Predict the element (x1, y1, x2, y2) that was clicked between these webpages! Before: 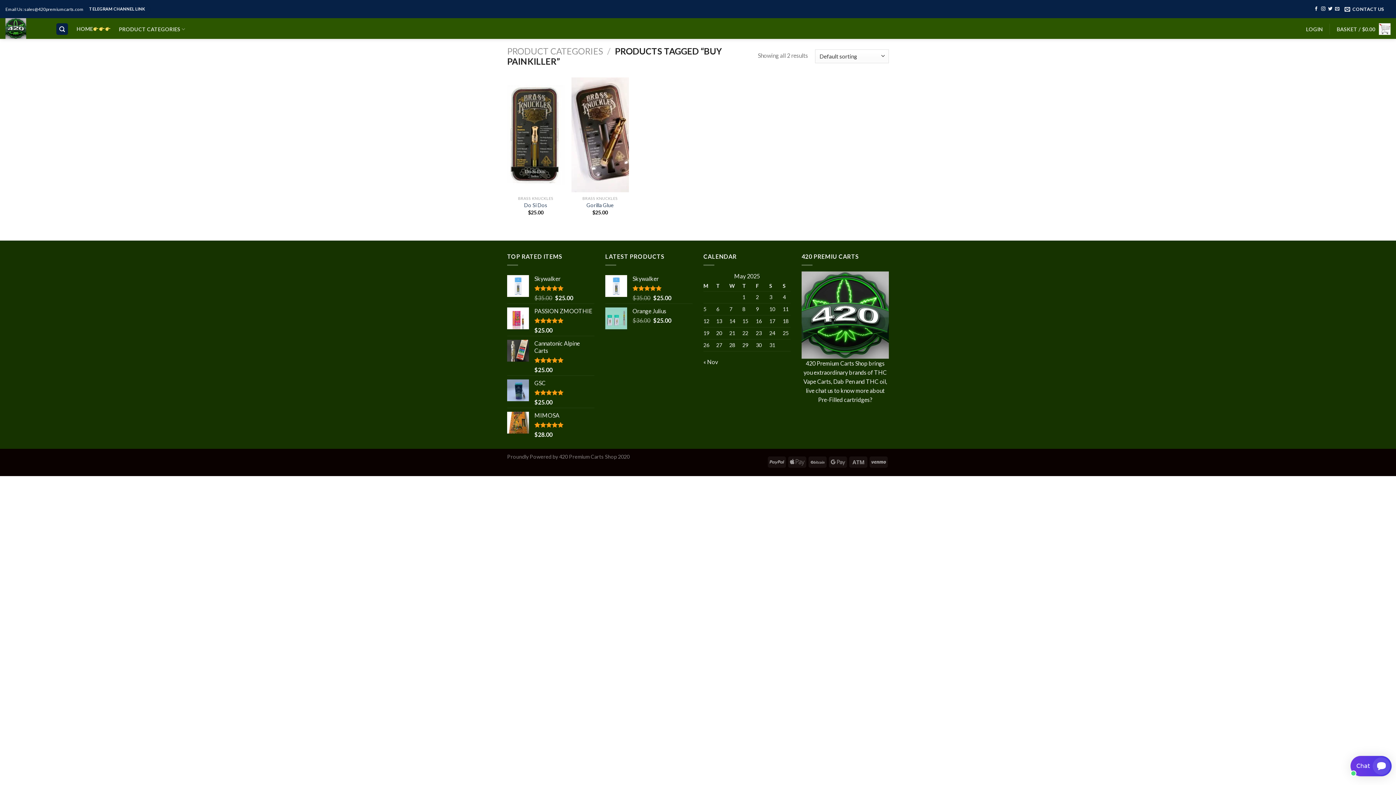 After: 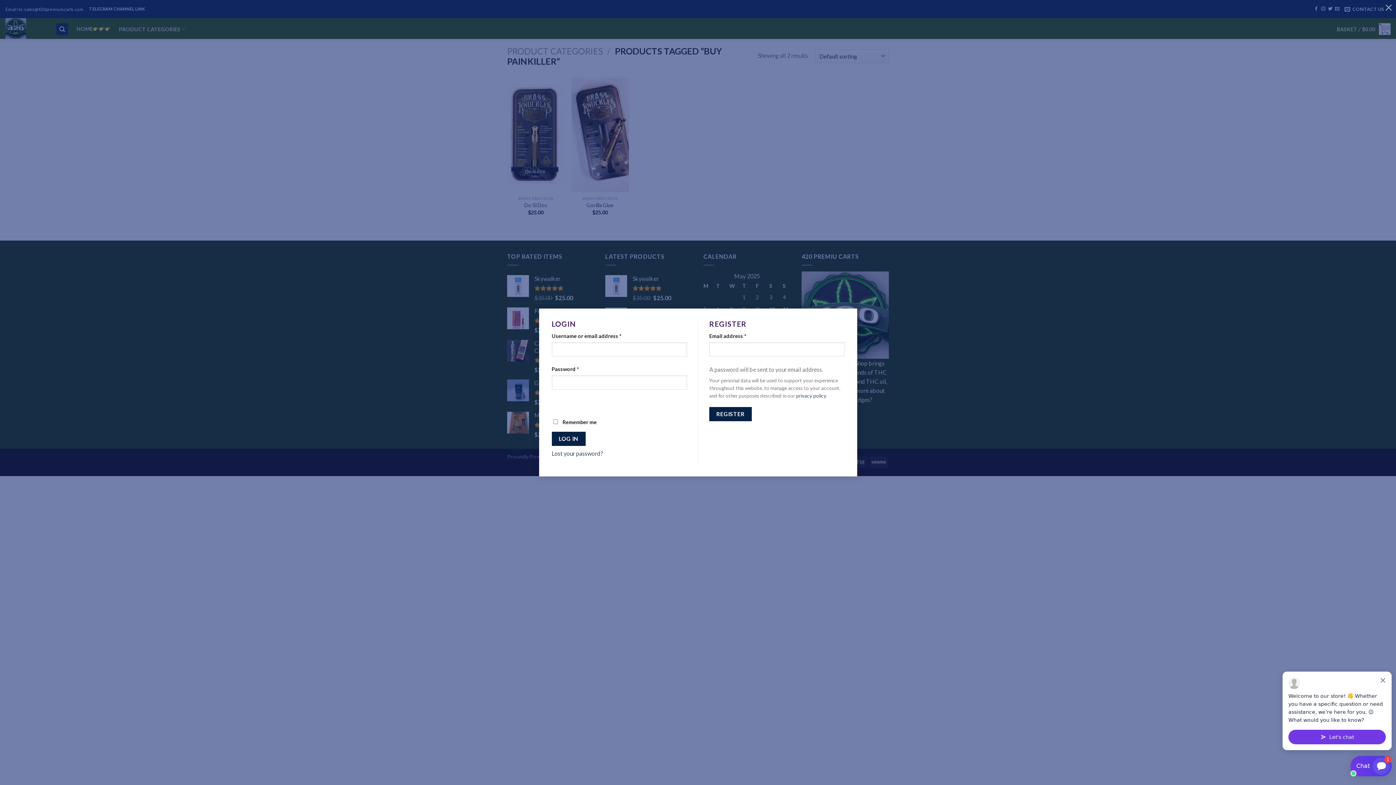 Action: label: LOGIN bbox: (1306, 23, 1323, 34)